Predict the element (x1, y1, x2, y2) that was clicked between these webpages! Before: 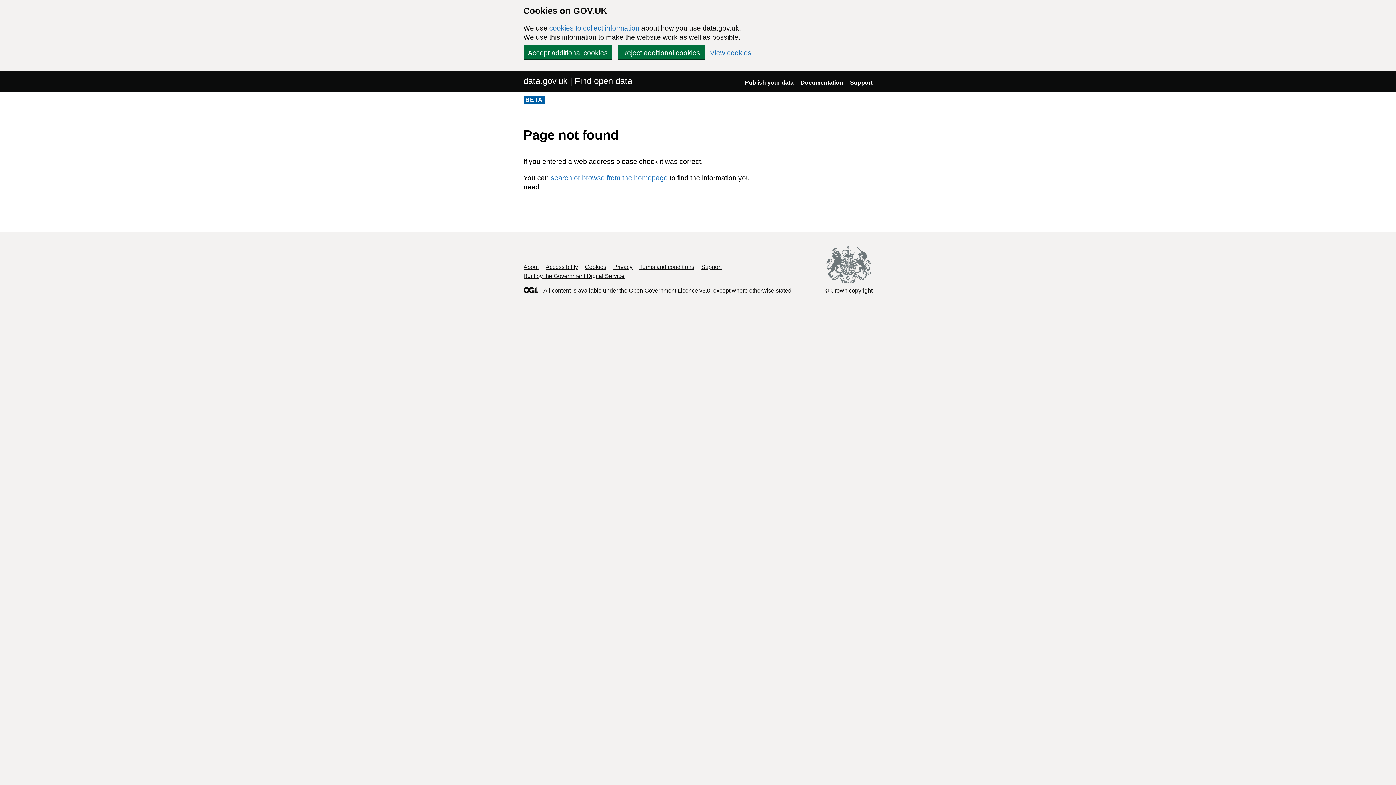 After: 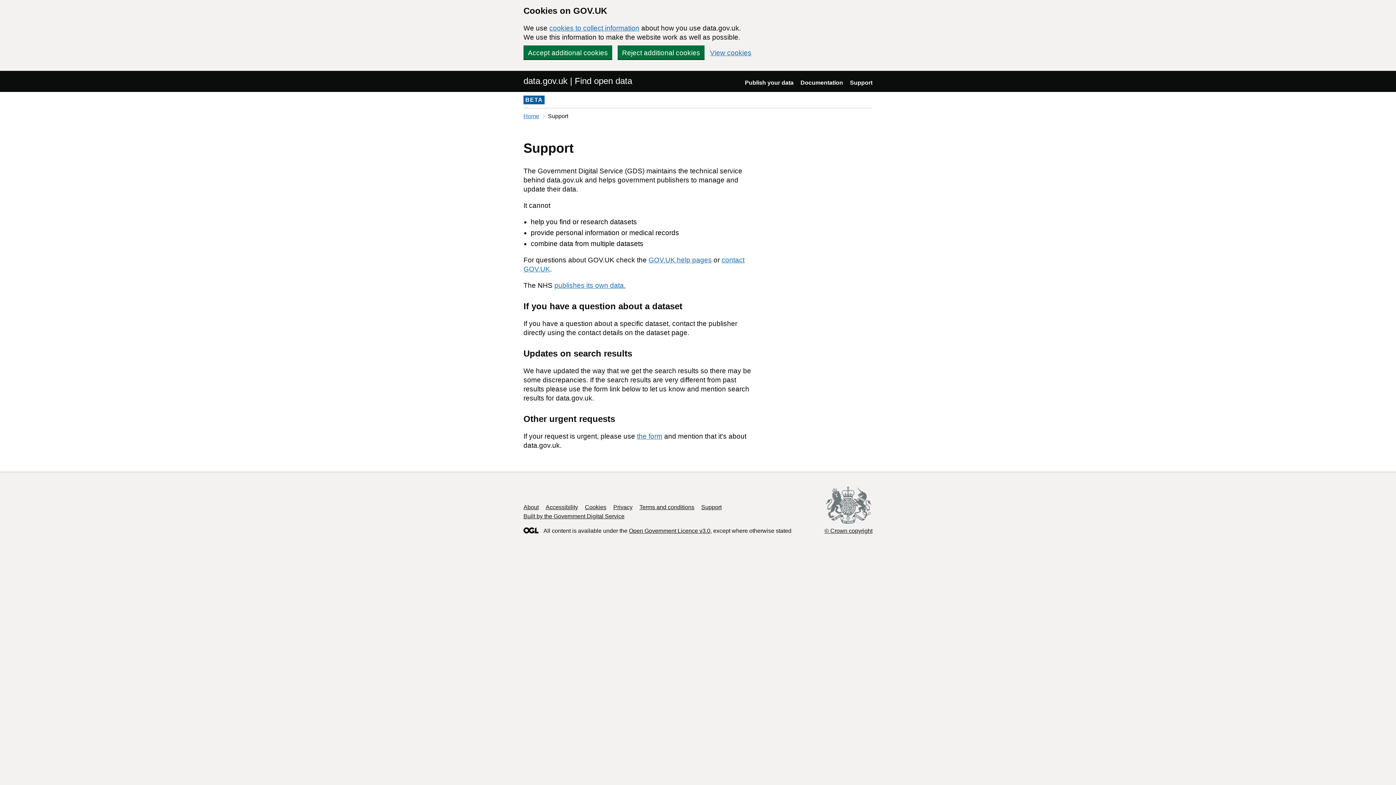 Action: bbox: (701, 264, 721, 270) label: Support